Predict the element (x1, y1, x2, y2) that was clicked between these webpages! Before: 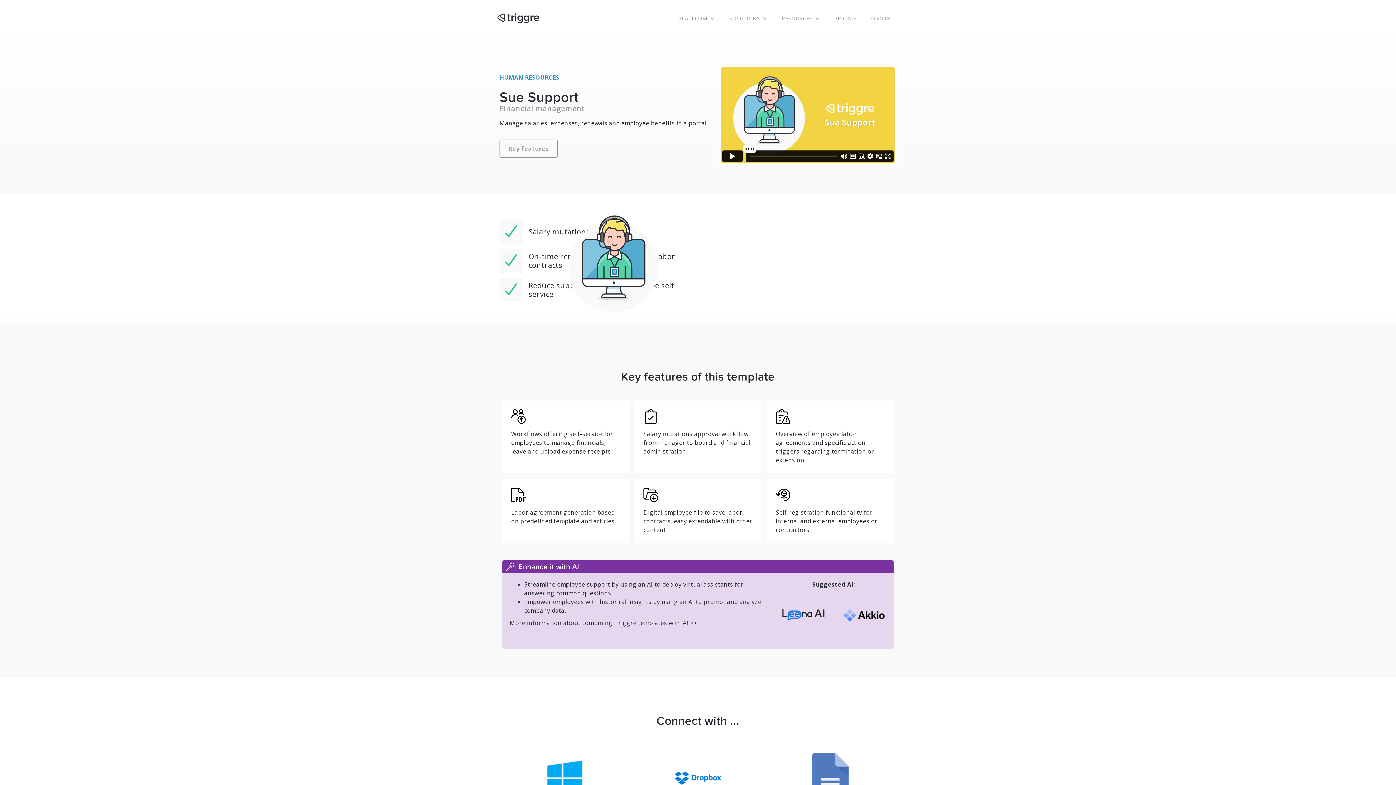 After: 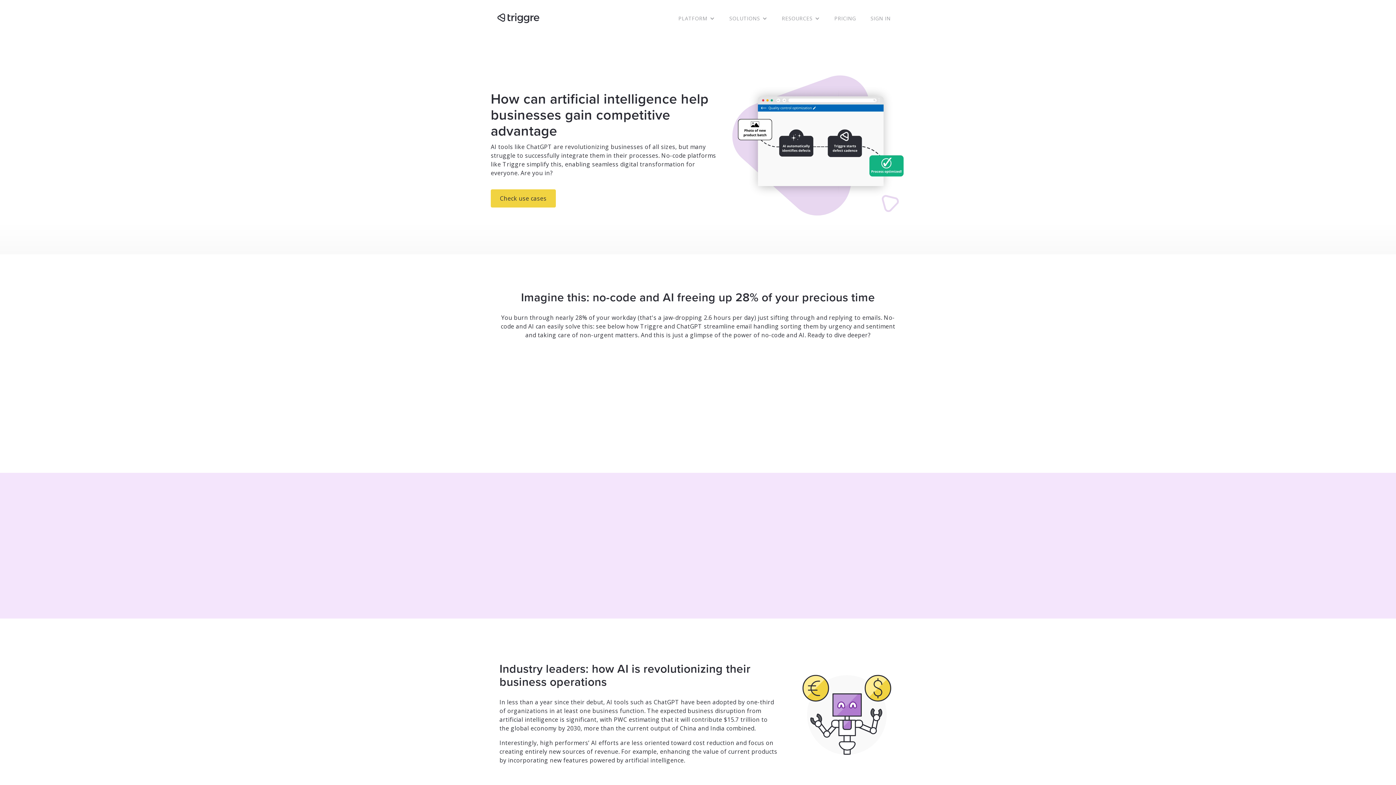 Action: label: More information about combining Triggre templates with AI >> bbox: (509, 619, 697, 627)